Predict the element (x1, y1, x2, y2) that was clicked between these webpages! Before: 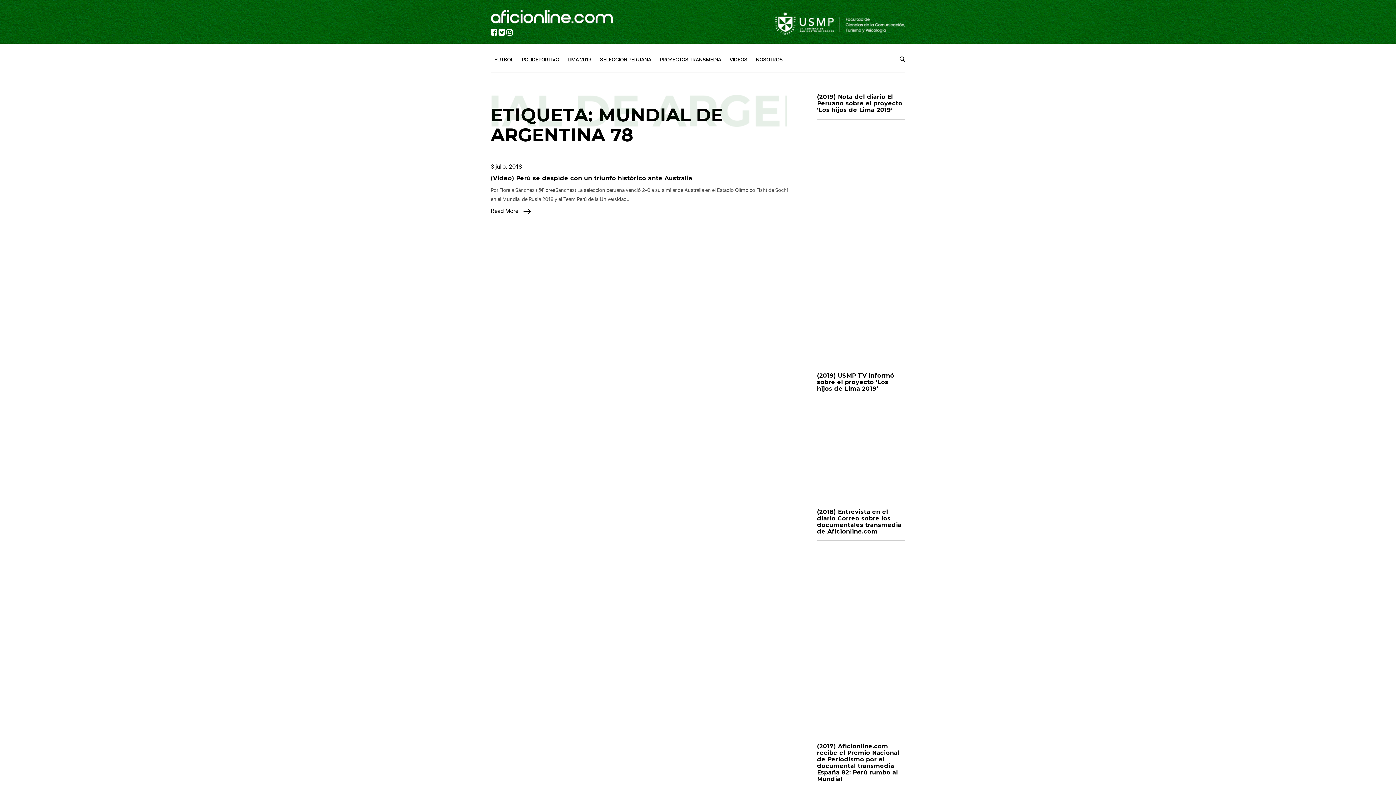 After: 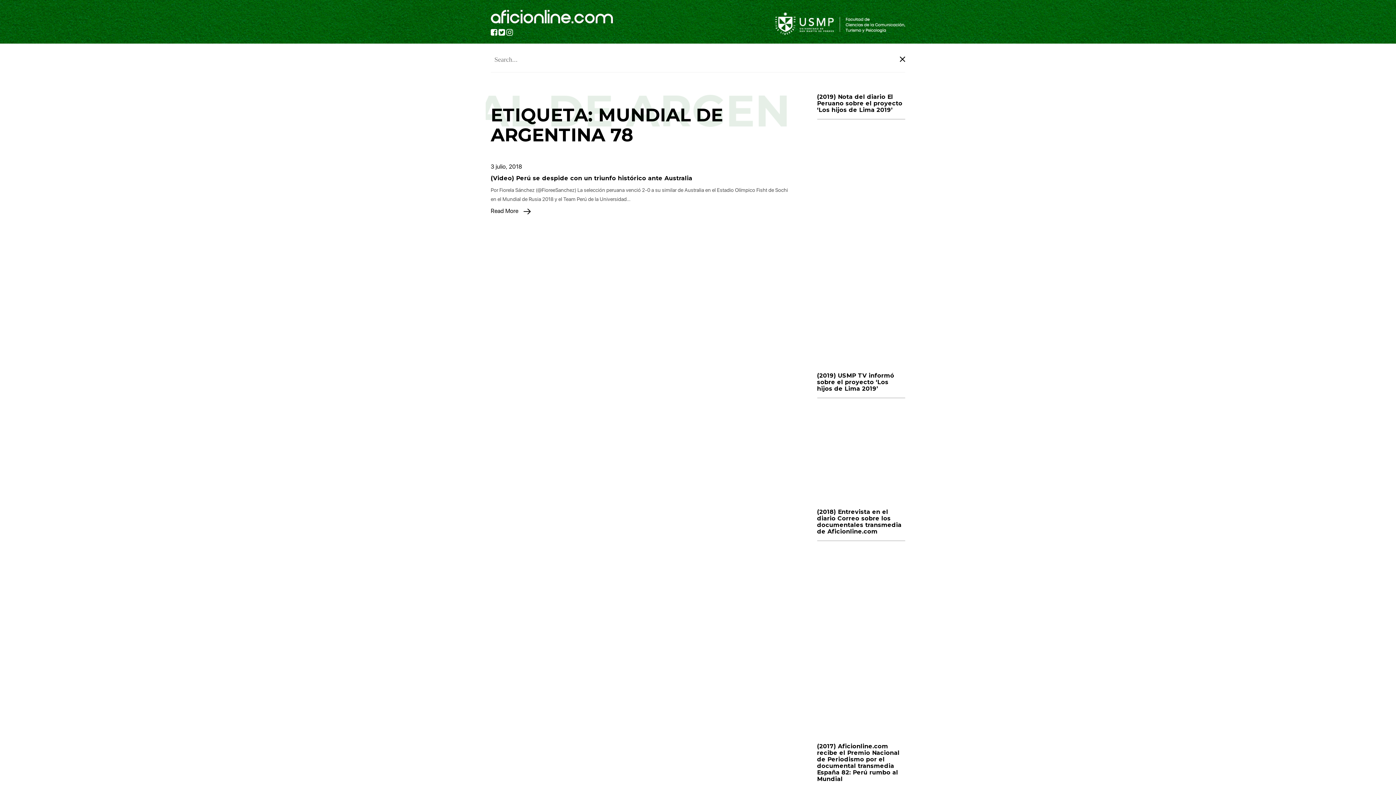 Action: bbox: (900, 54, 905, 64)